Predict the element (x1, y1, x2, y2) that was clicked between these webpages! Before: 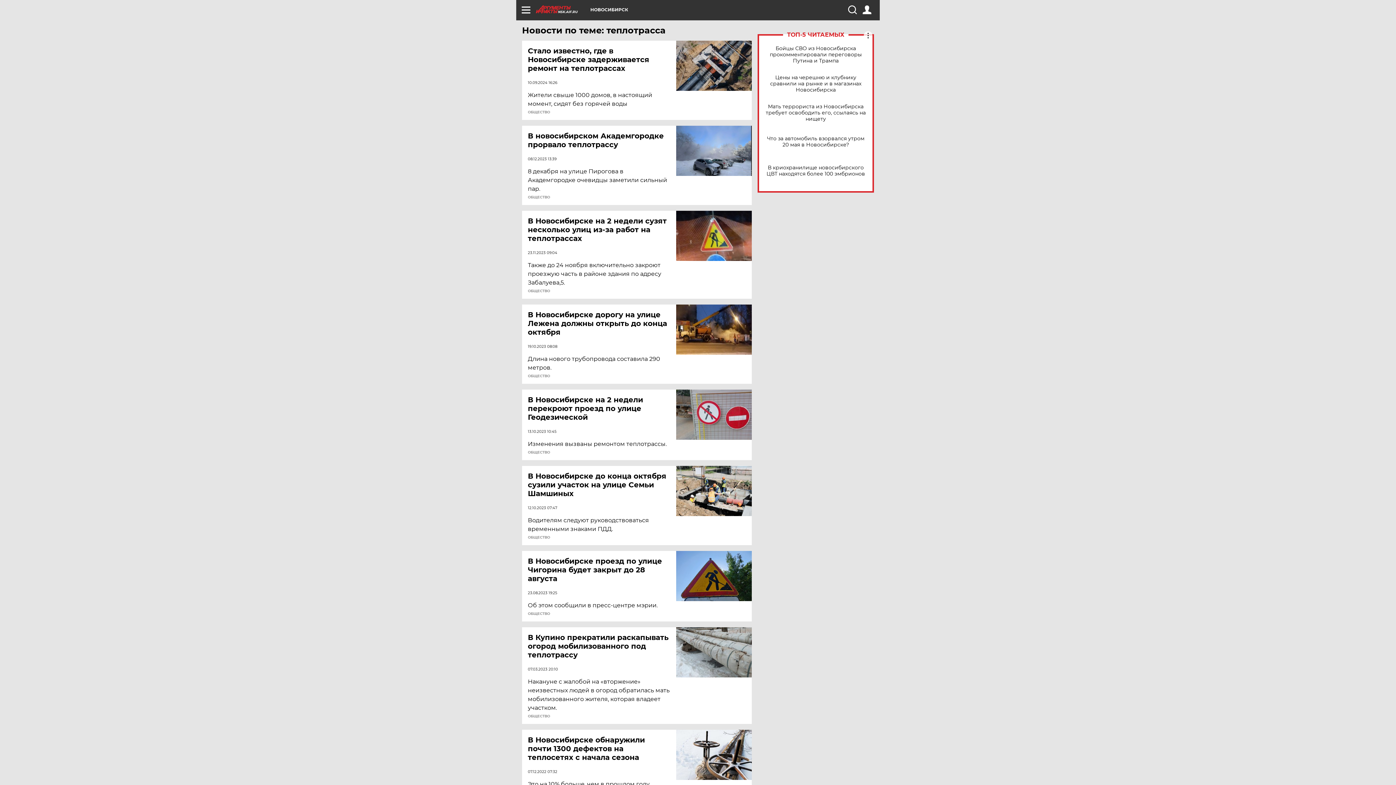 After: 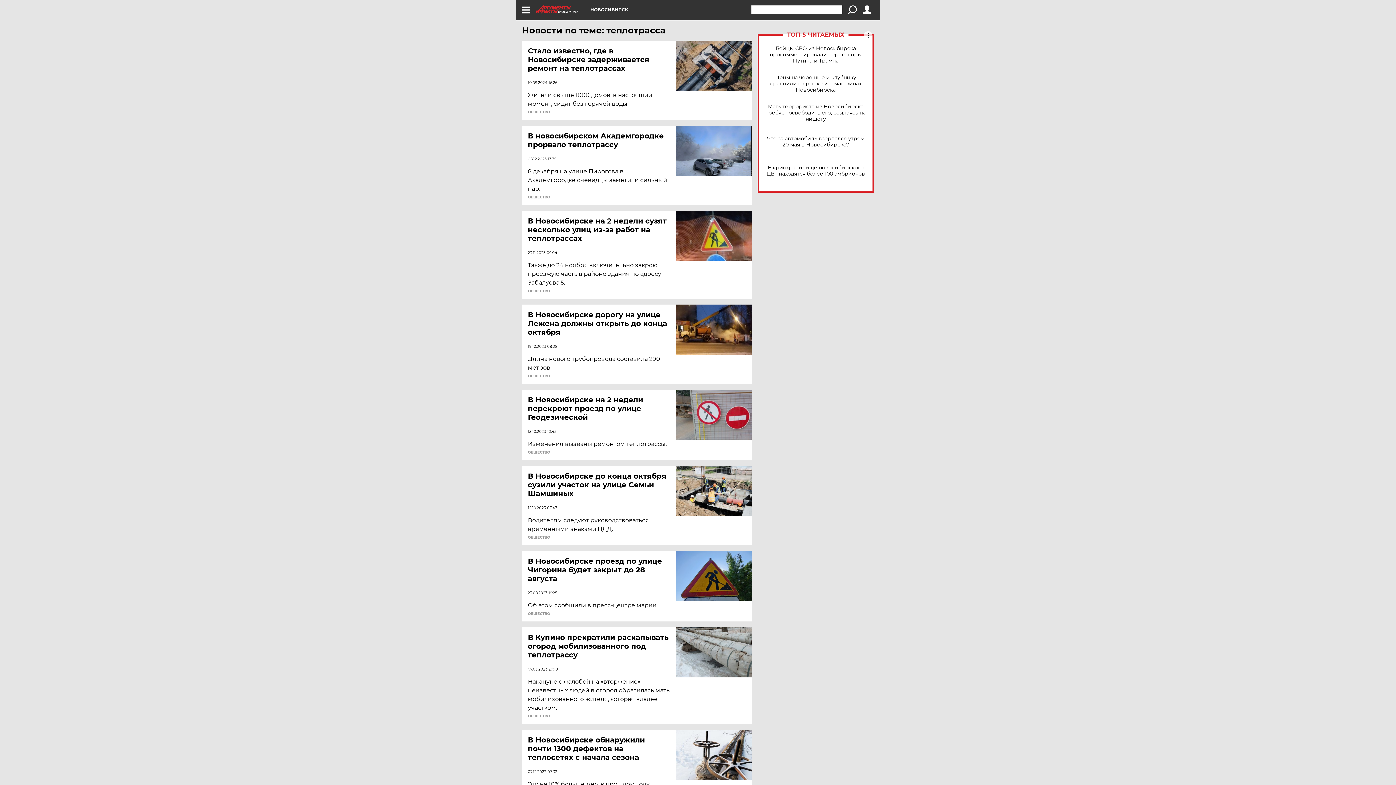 Action: bbox: (848, 5, 856, 14)